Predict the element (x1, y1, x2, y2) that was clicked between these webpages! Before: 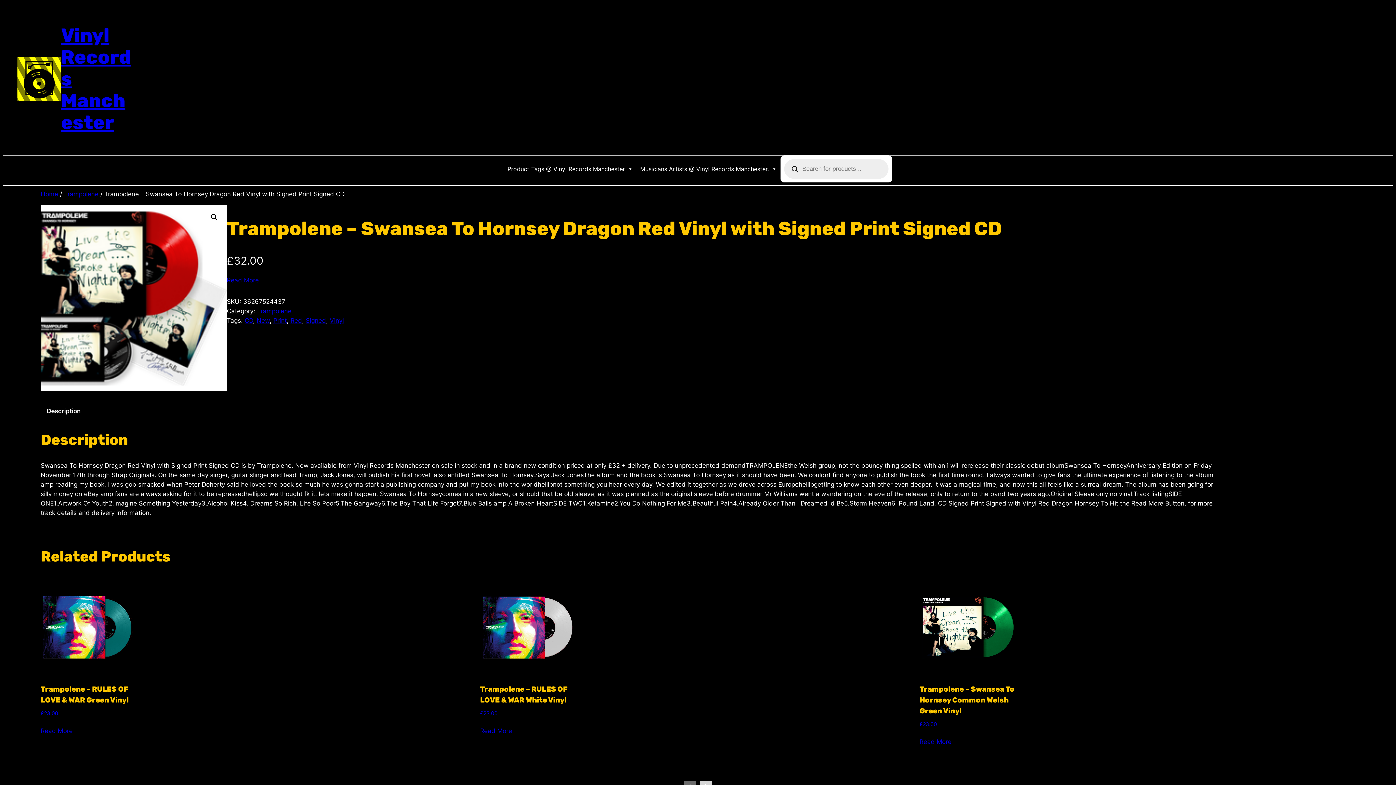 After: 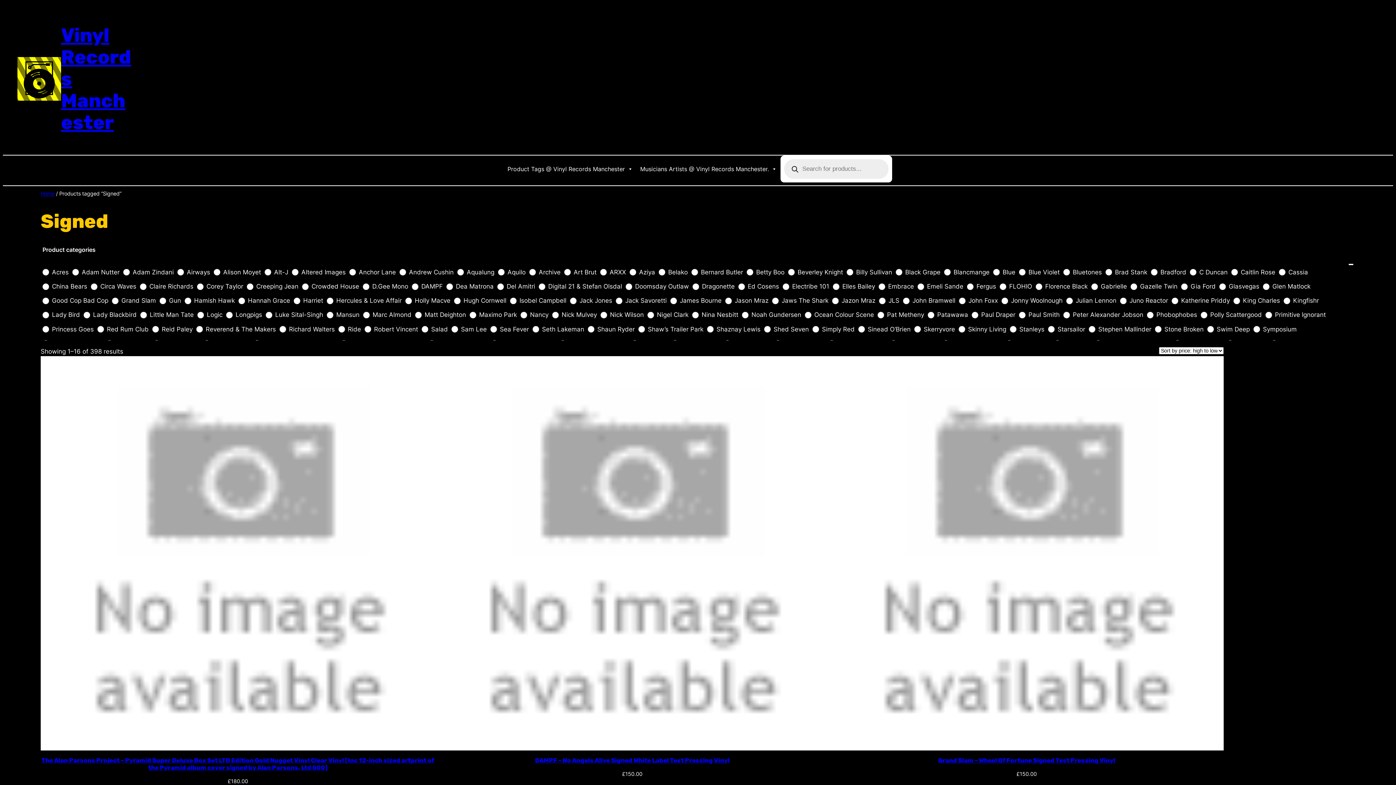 Action: label: Signed bbox: (305, 317, 326, 324)